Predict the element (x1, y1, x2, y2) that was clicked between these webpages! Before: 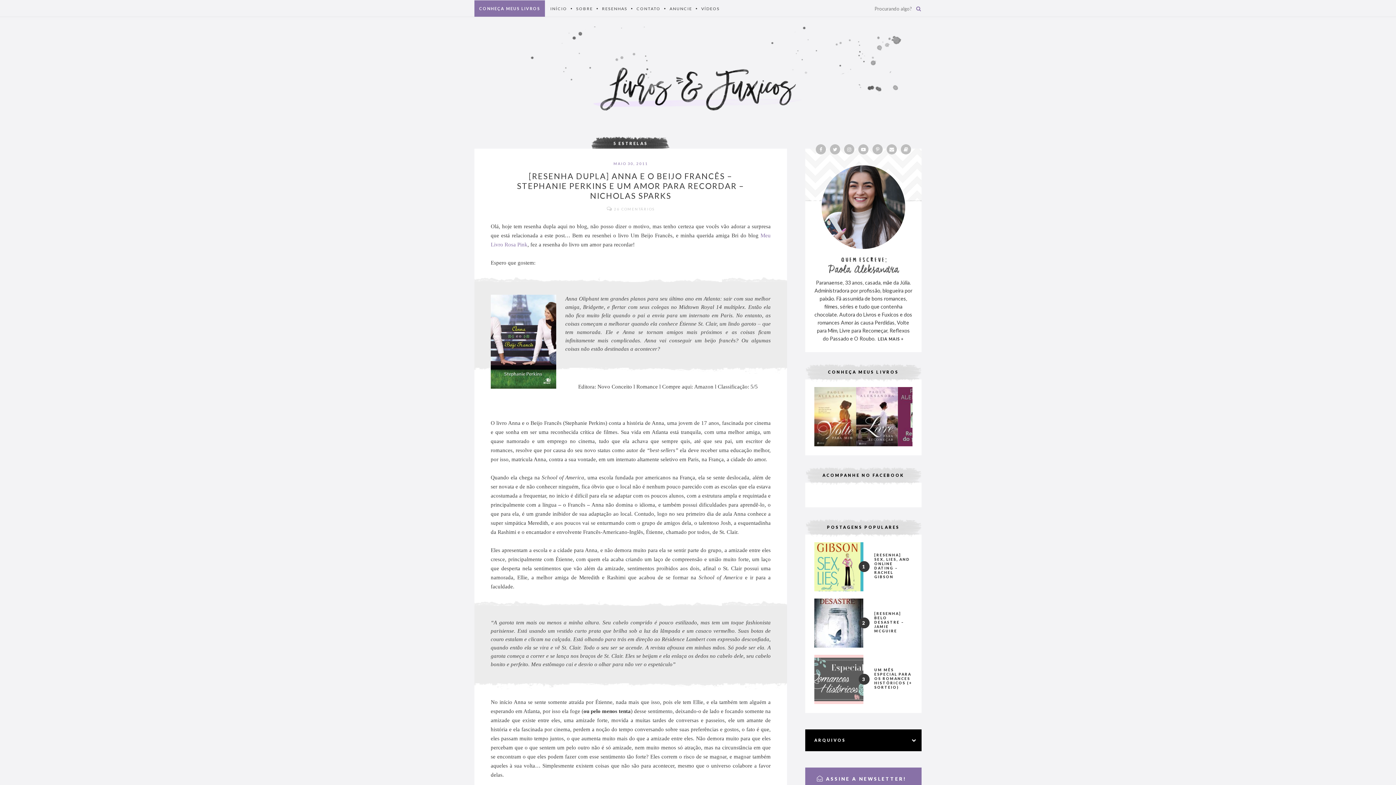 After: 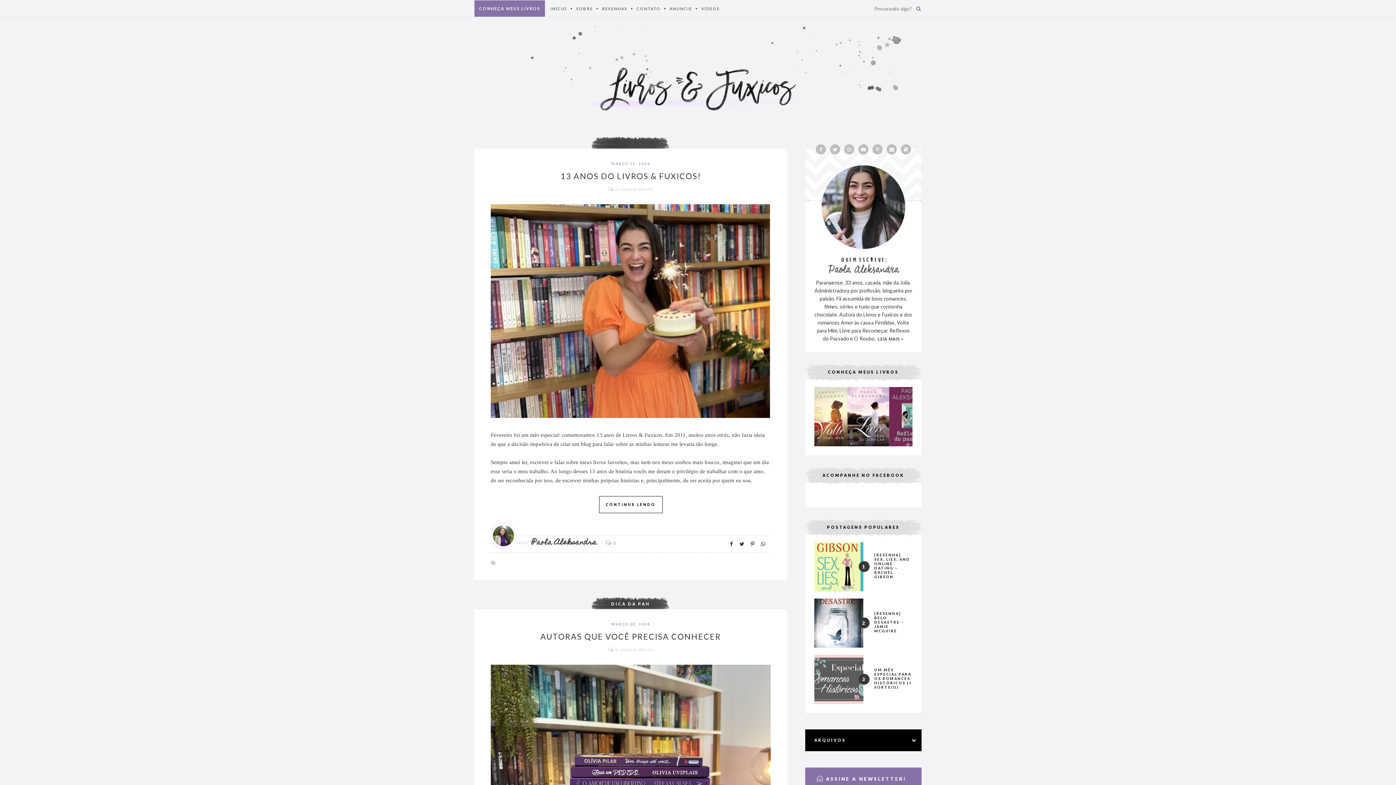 Action: bbox: (592, 67, 803, 110)